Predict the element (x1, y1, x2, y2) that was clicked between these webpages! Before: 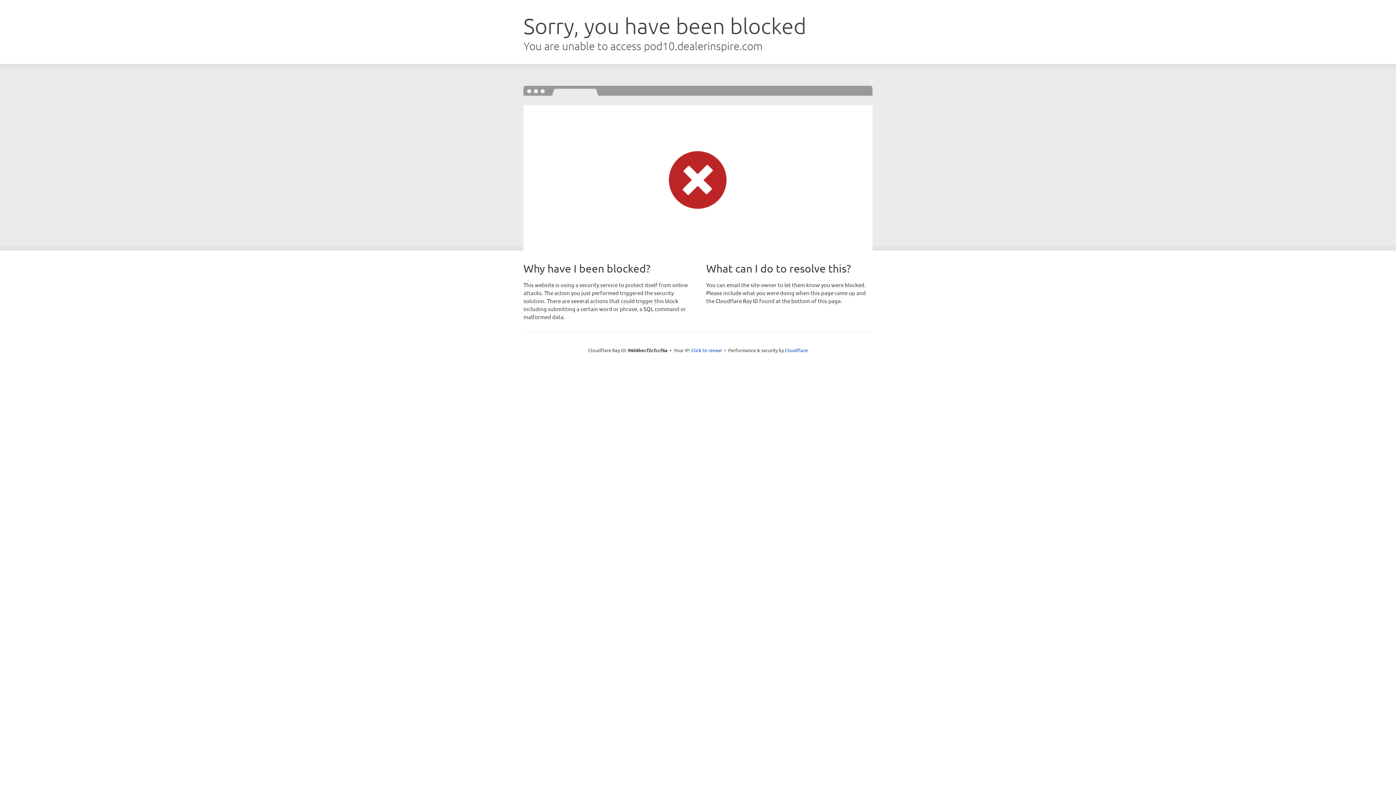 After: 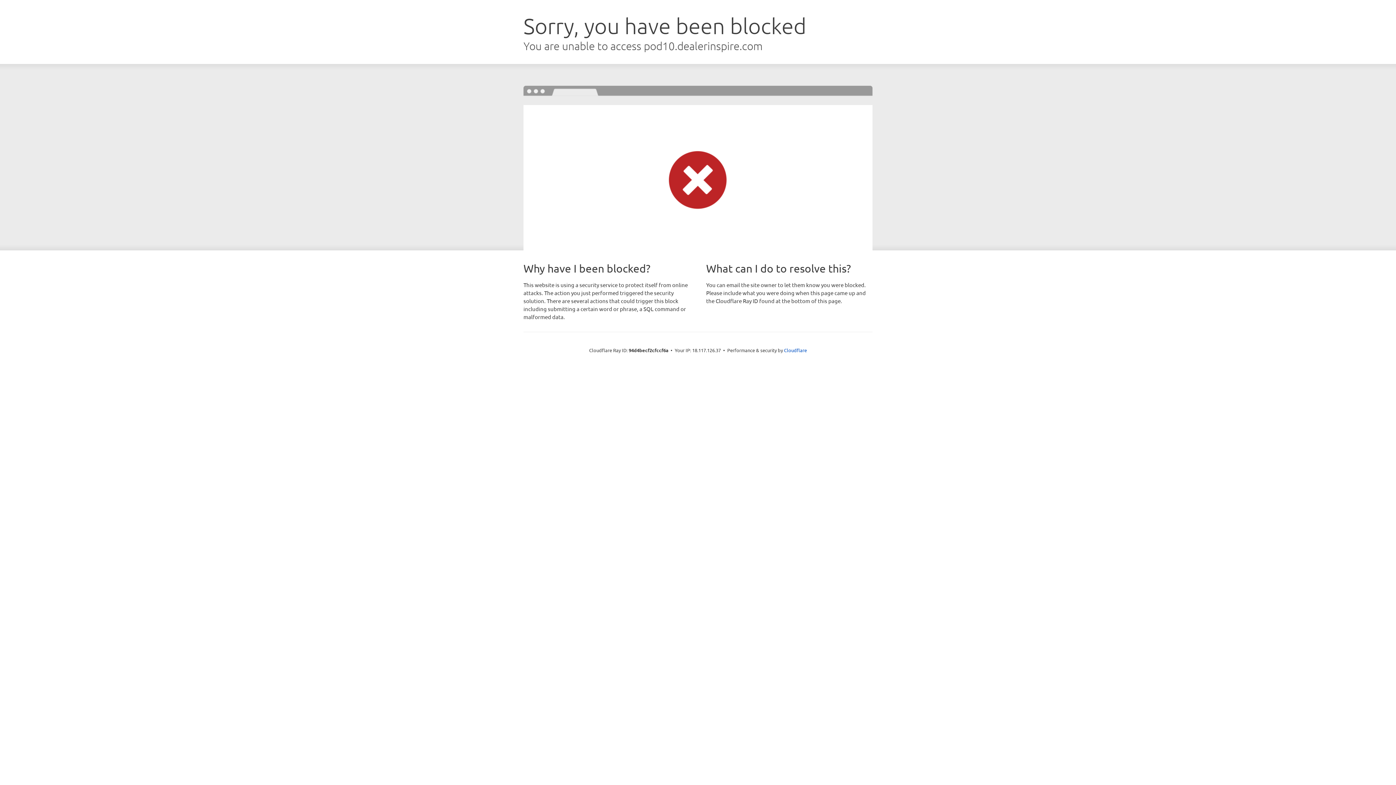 Action: bbox: (691, 346, 722, 353) label: Click to reveal